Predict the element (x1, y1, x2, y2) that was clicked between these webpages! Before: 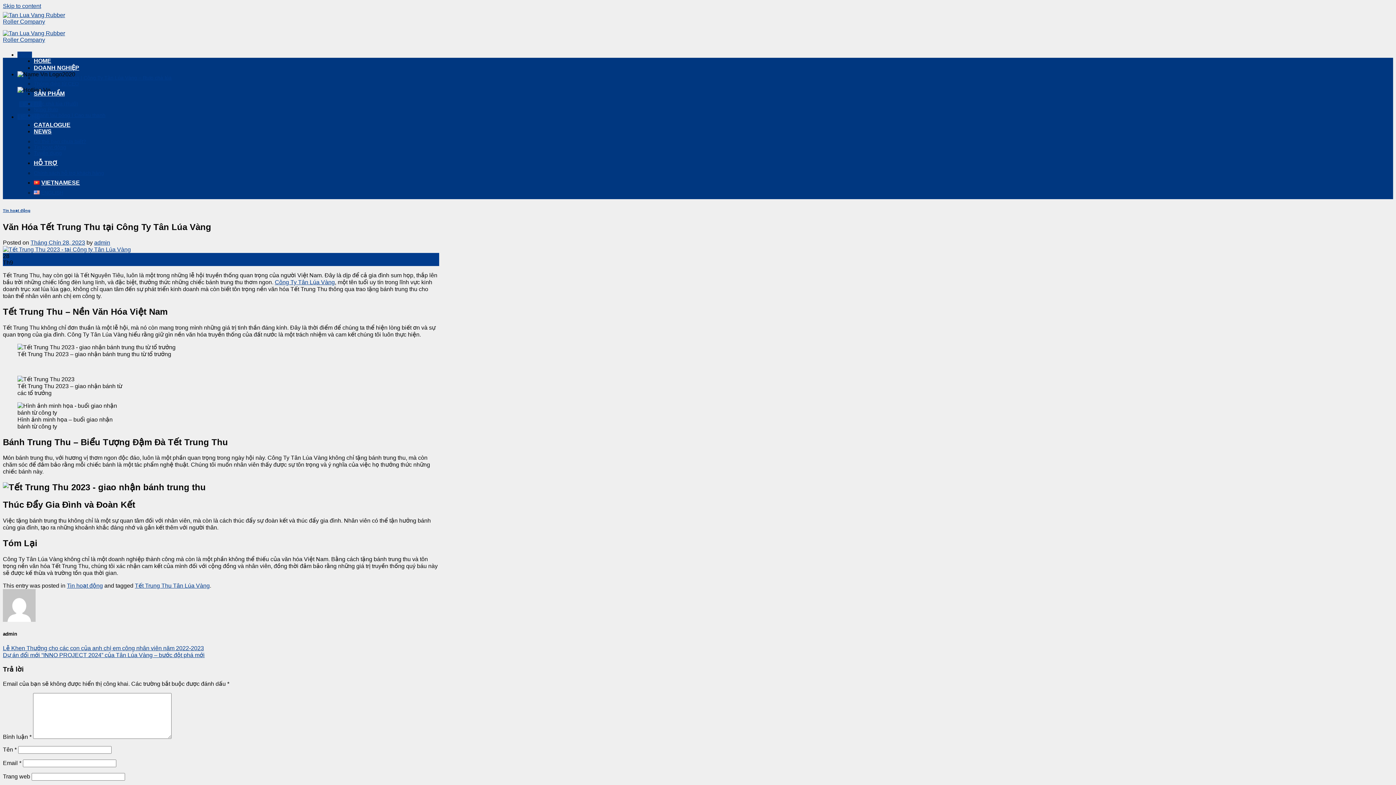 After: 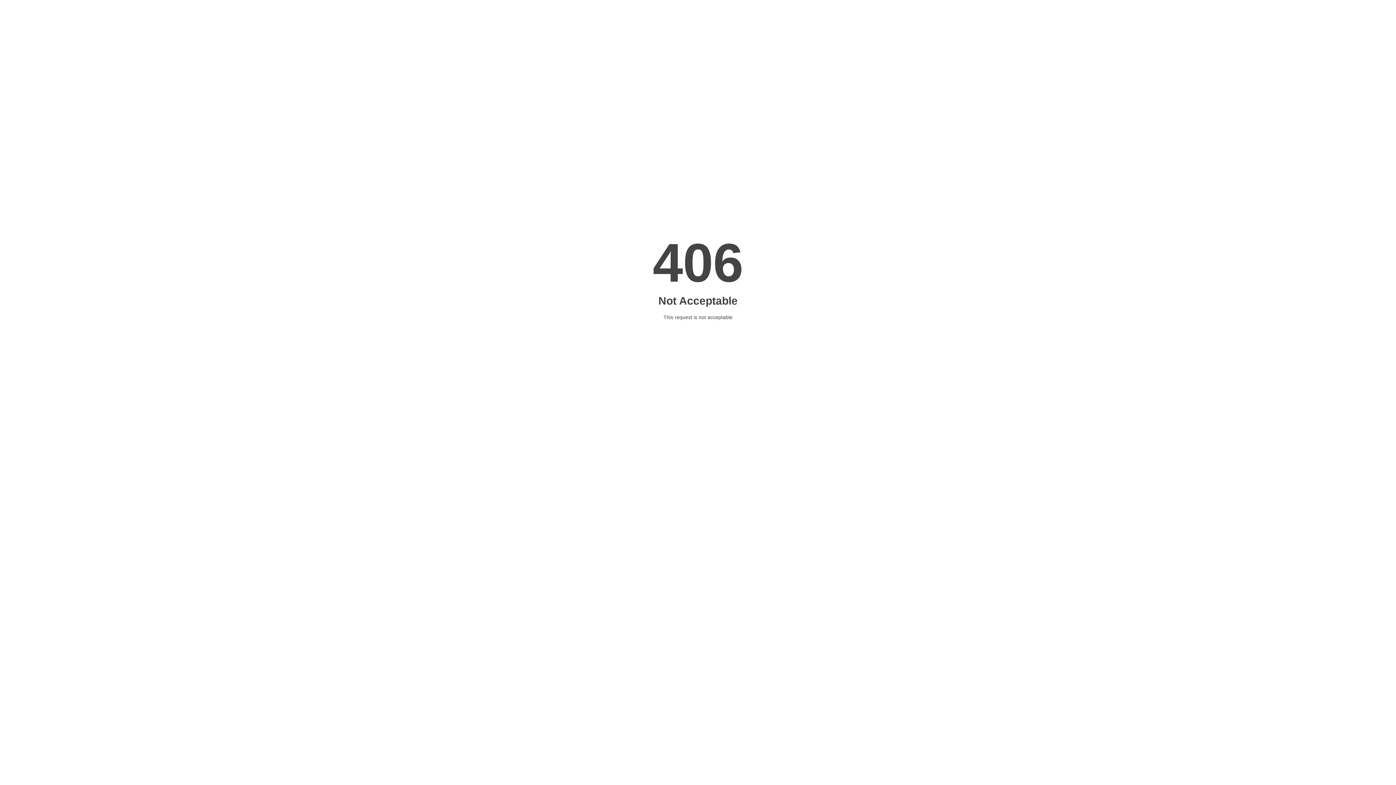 Action: bbox: (33, 80, 78, 86) label: Thông điệp từ CEO